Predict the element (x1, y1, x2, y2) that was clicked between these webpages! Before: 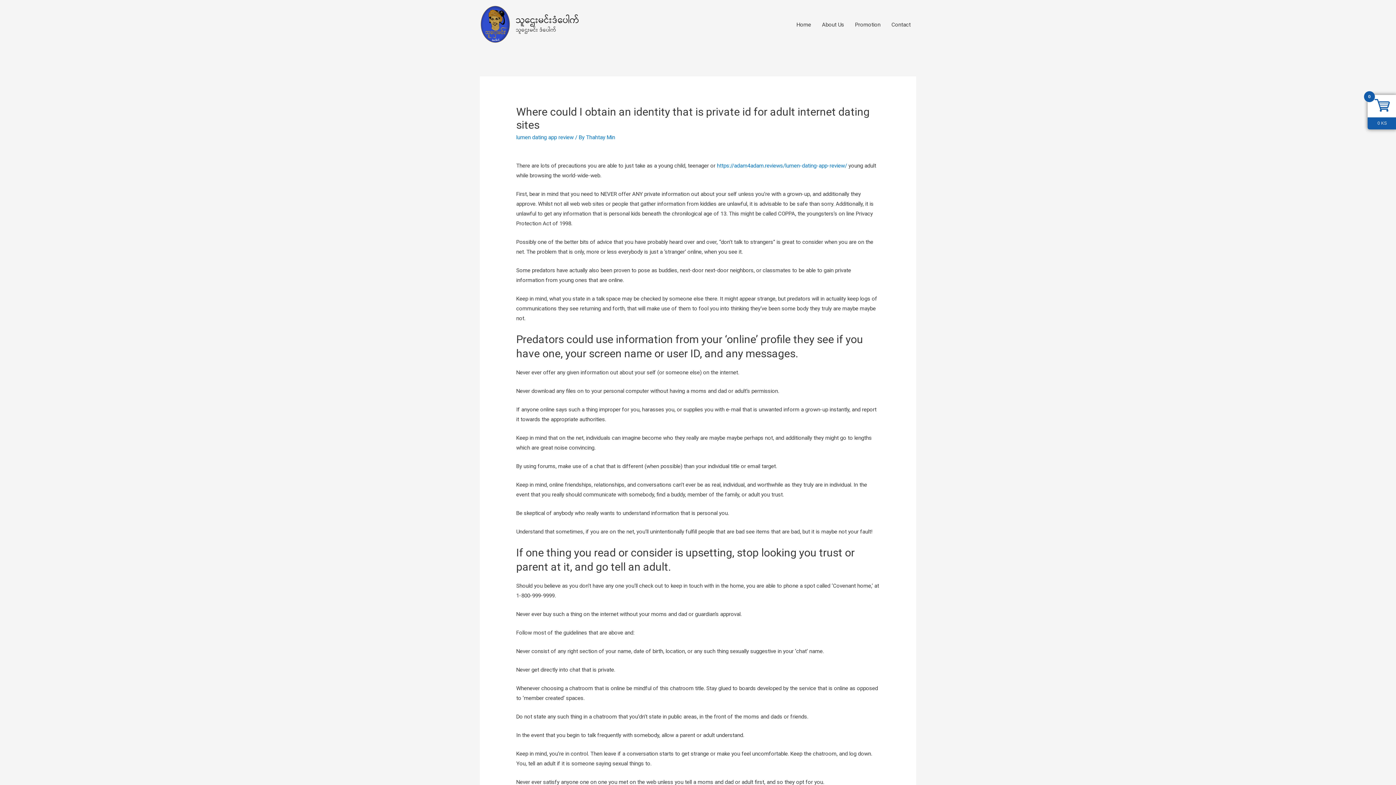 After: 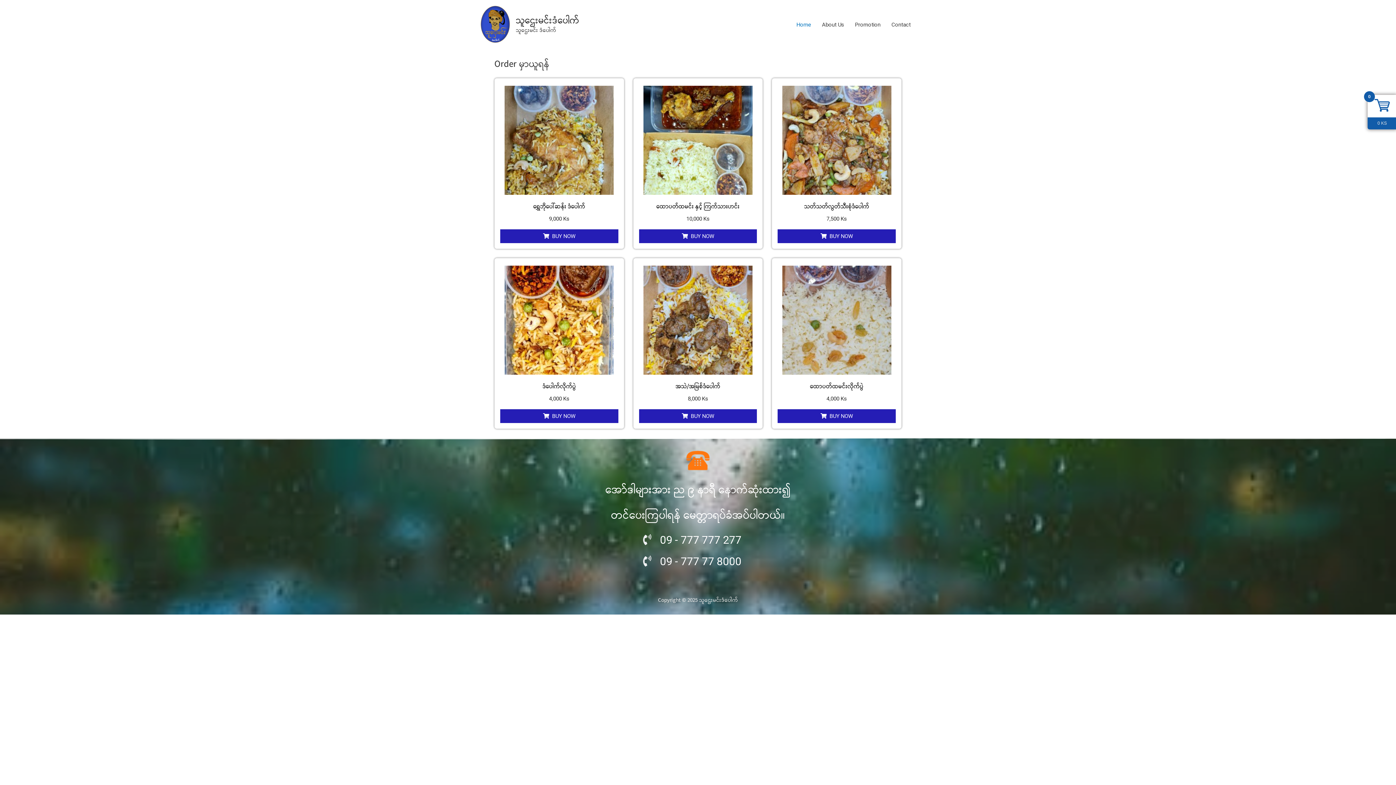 Action: label: Home bbox: (791, 0, 816, 49)